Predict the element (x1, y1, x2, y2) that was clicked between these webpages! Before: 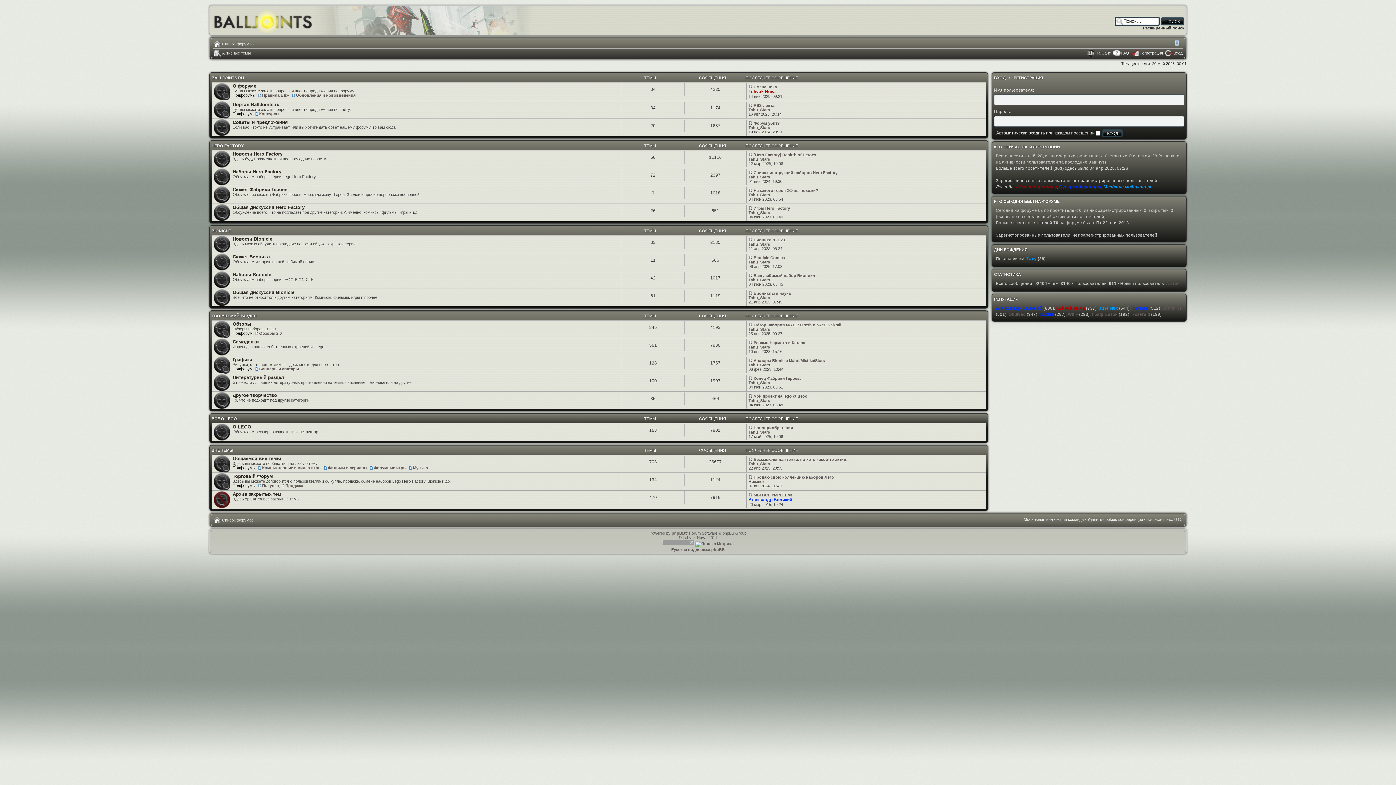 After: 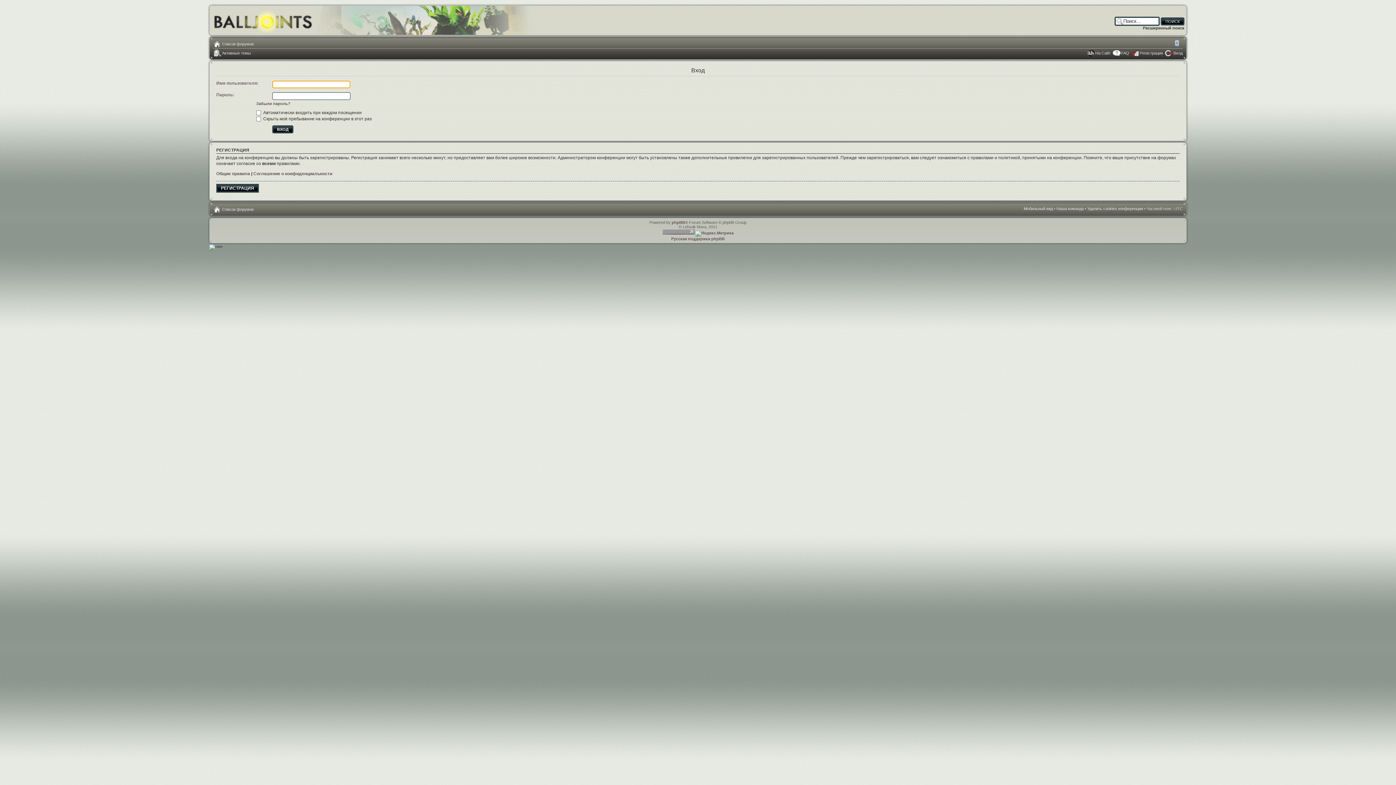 Action: bbox: (994, 75, 1005, 79) label: ВХОД